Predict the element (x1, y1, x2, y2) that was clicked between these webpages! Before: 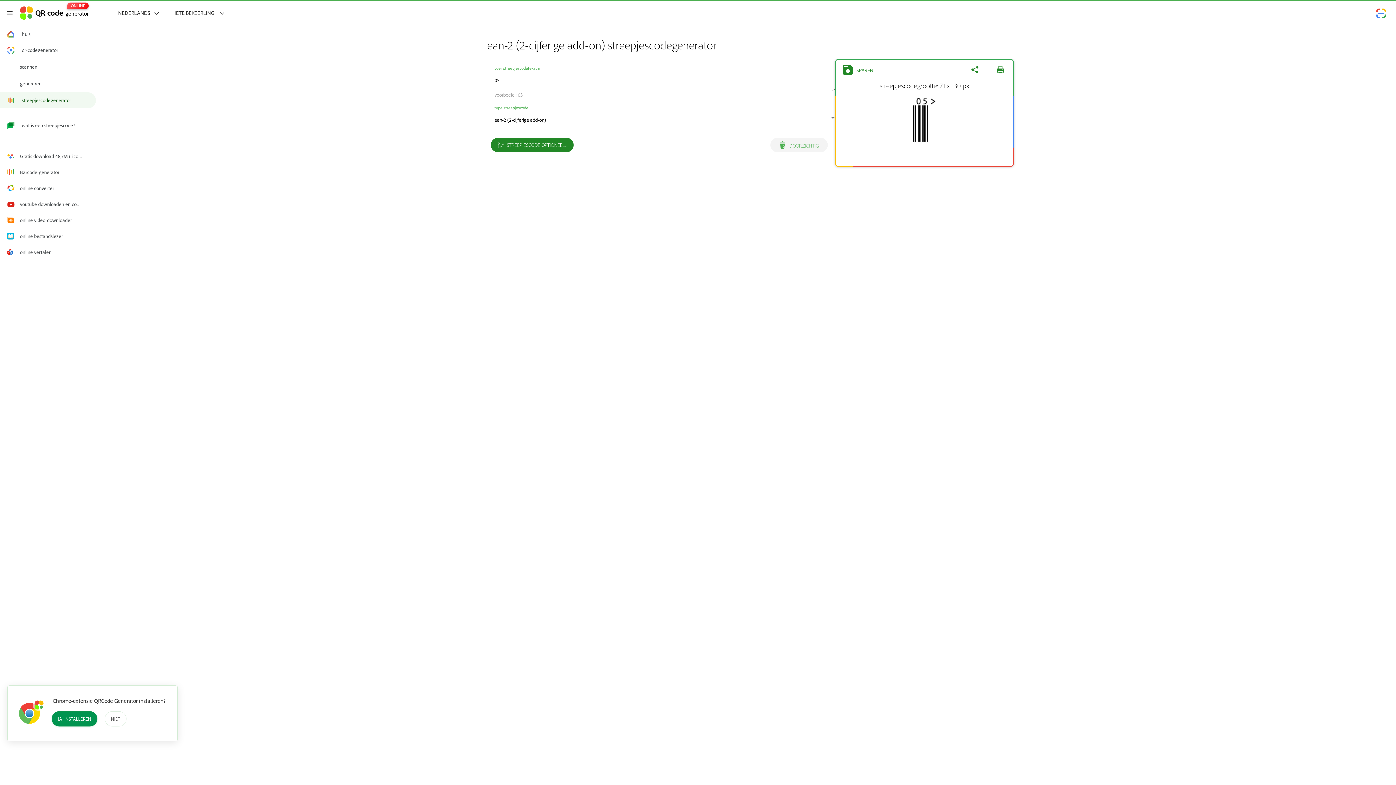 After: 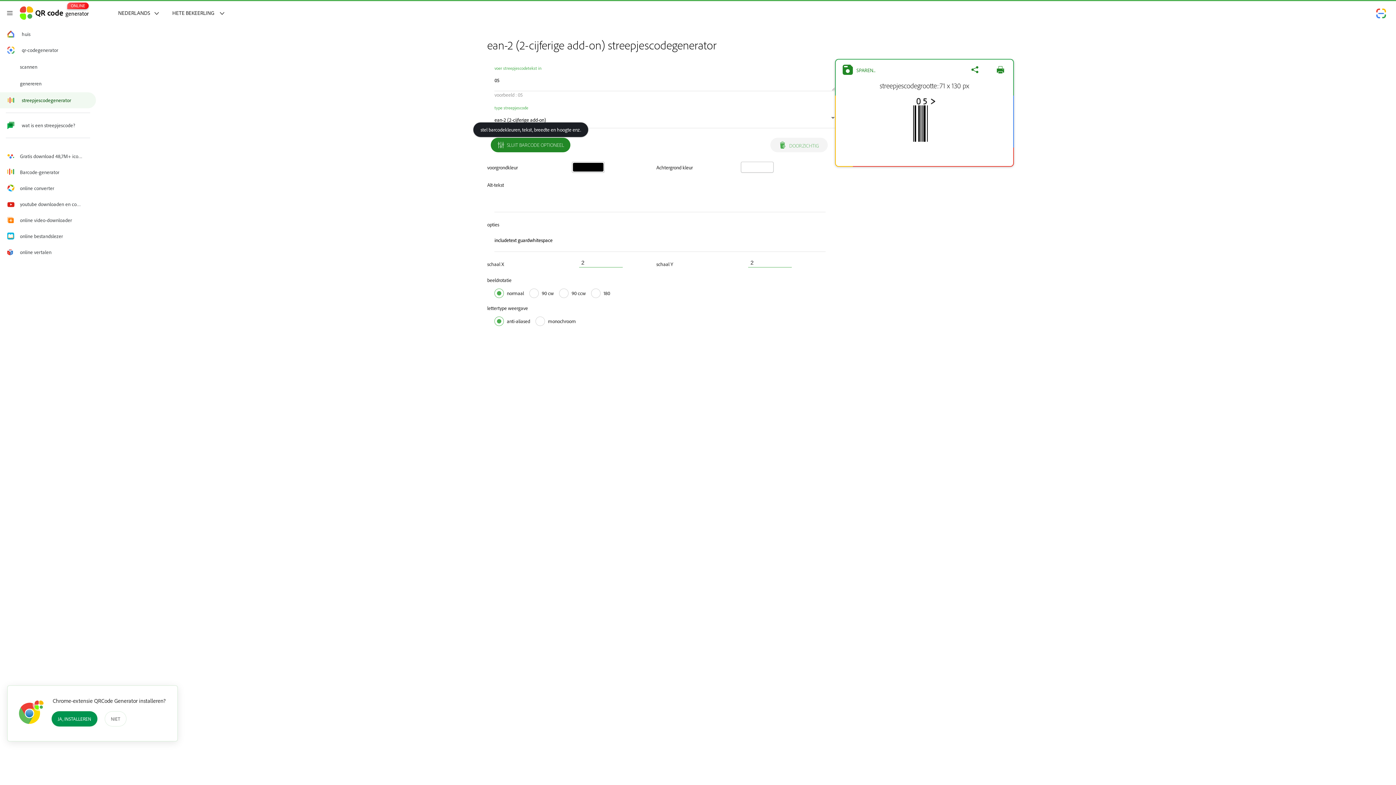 Action: bbox: (490, 137, 573, 152) label: STREEPJESCODE OPTIONEEL...